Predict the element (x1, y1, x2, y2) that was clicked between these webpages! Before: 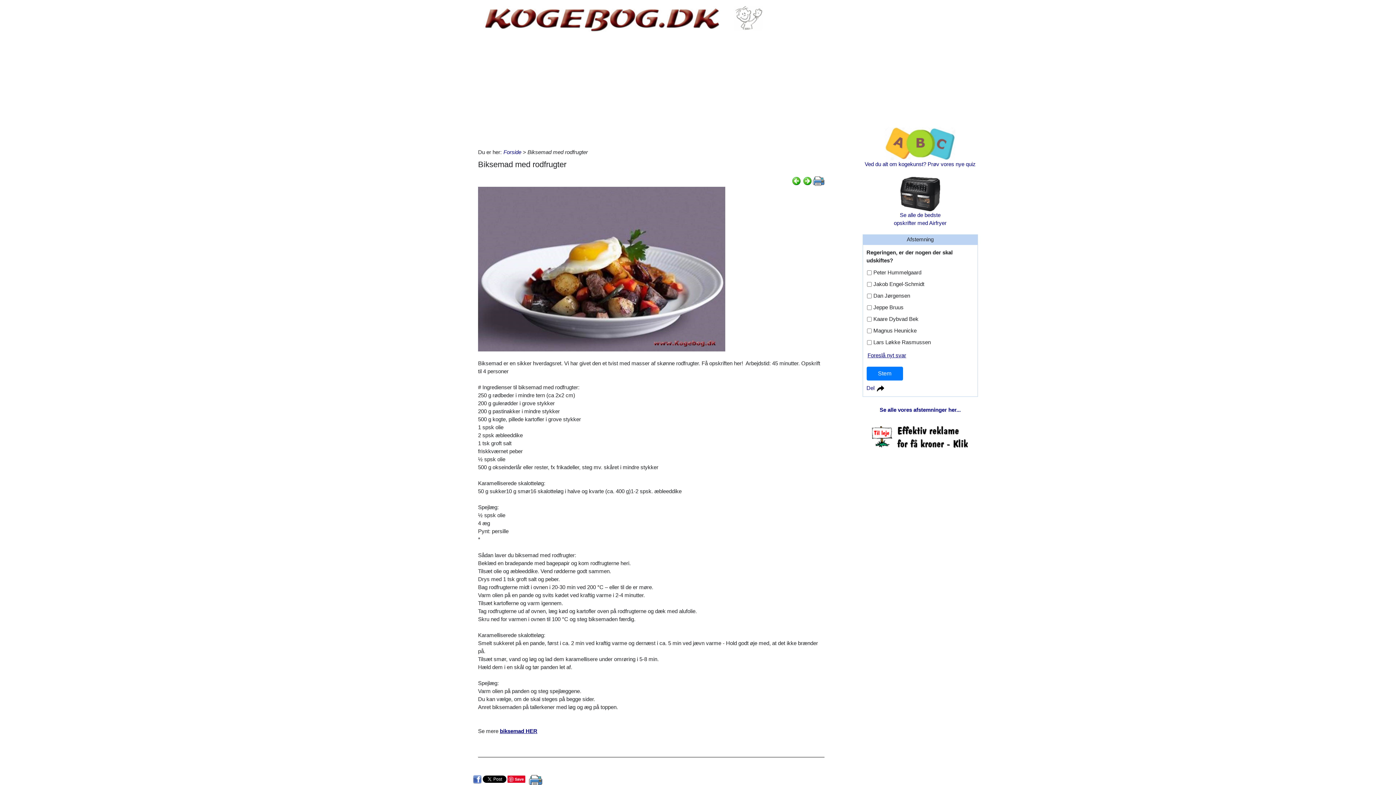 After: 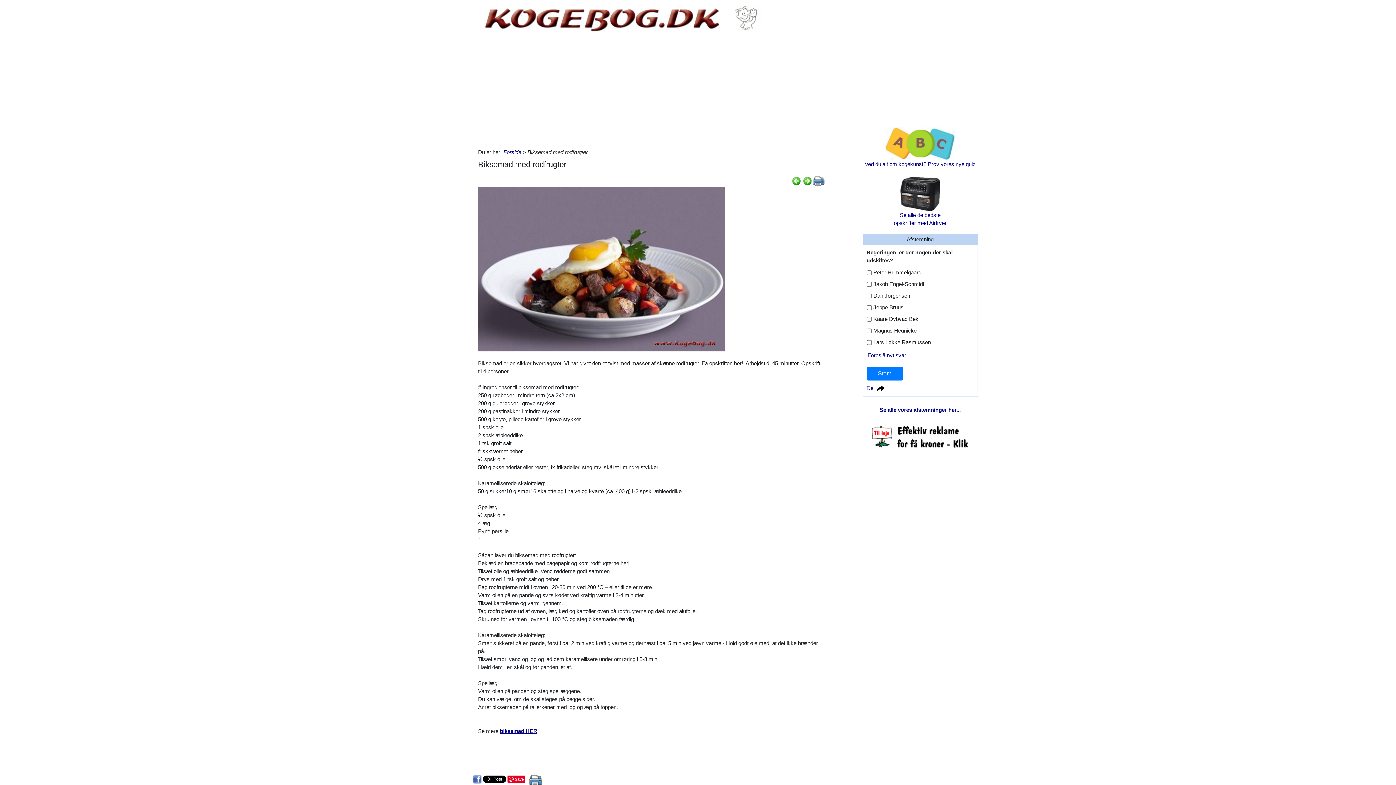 Action: label: Save bbox: (507, 776, 525, 783)